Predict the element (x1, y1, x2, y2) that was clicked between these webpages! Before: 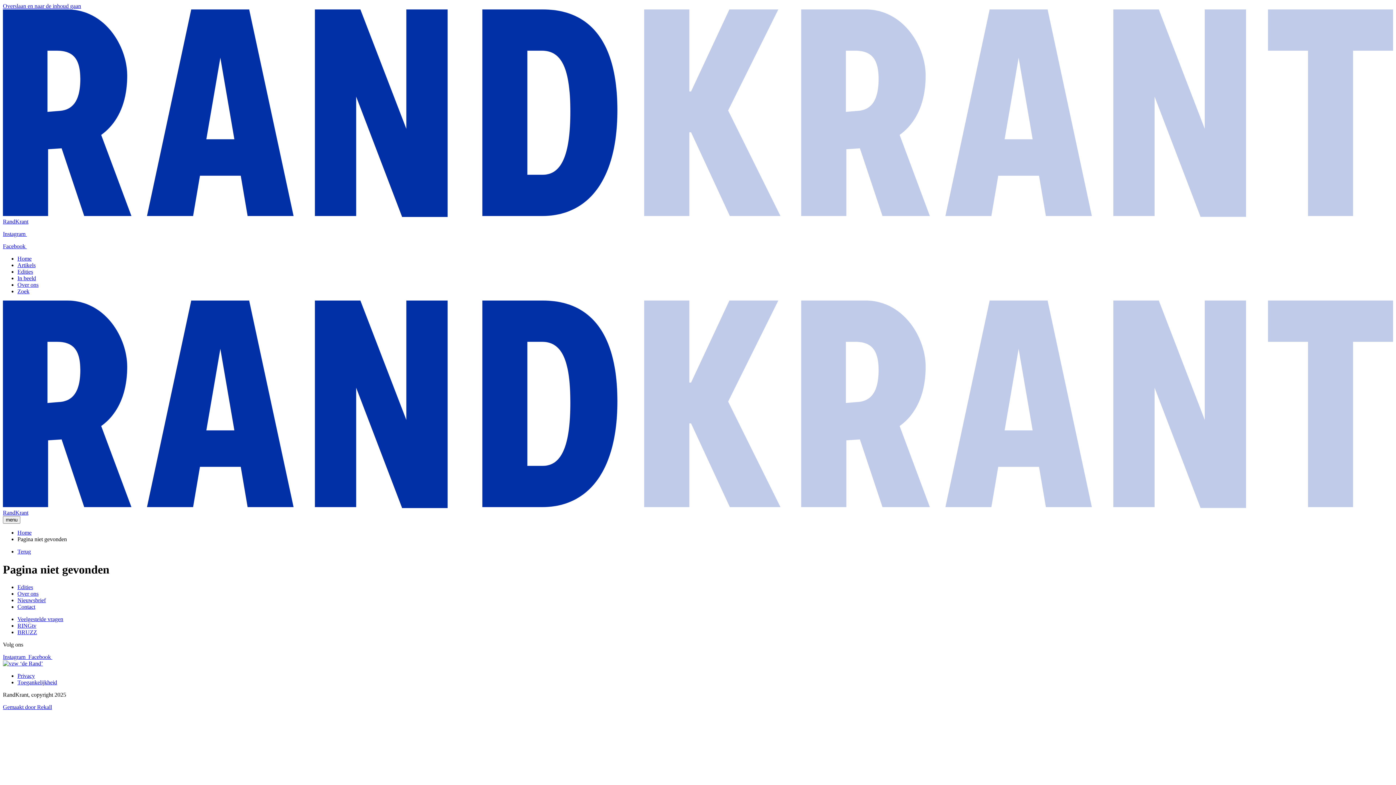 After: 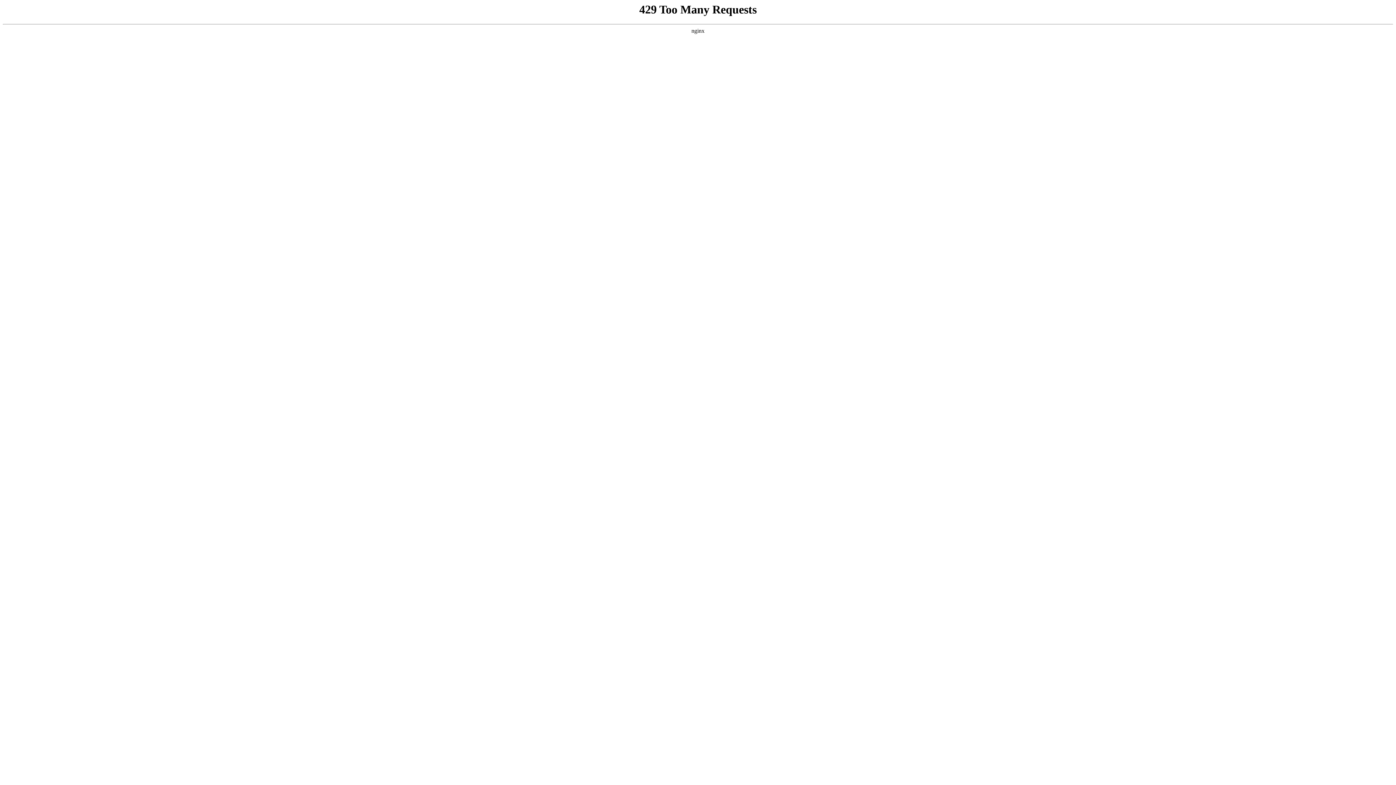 Action: label: Toegankelijkheid bbox: (17, 679, 57, 685)